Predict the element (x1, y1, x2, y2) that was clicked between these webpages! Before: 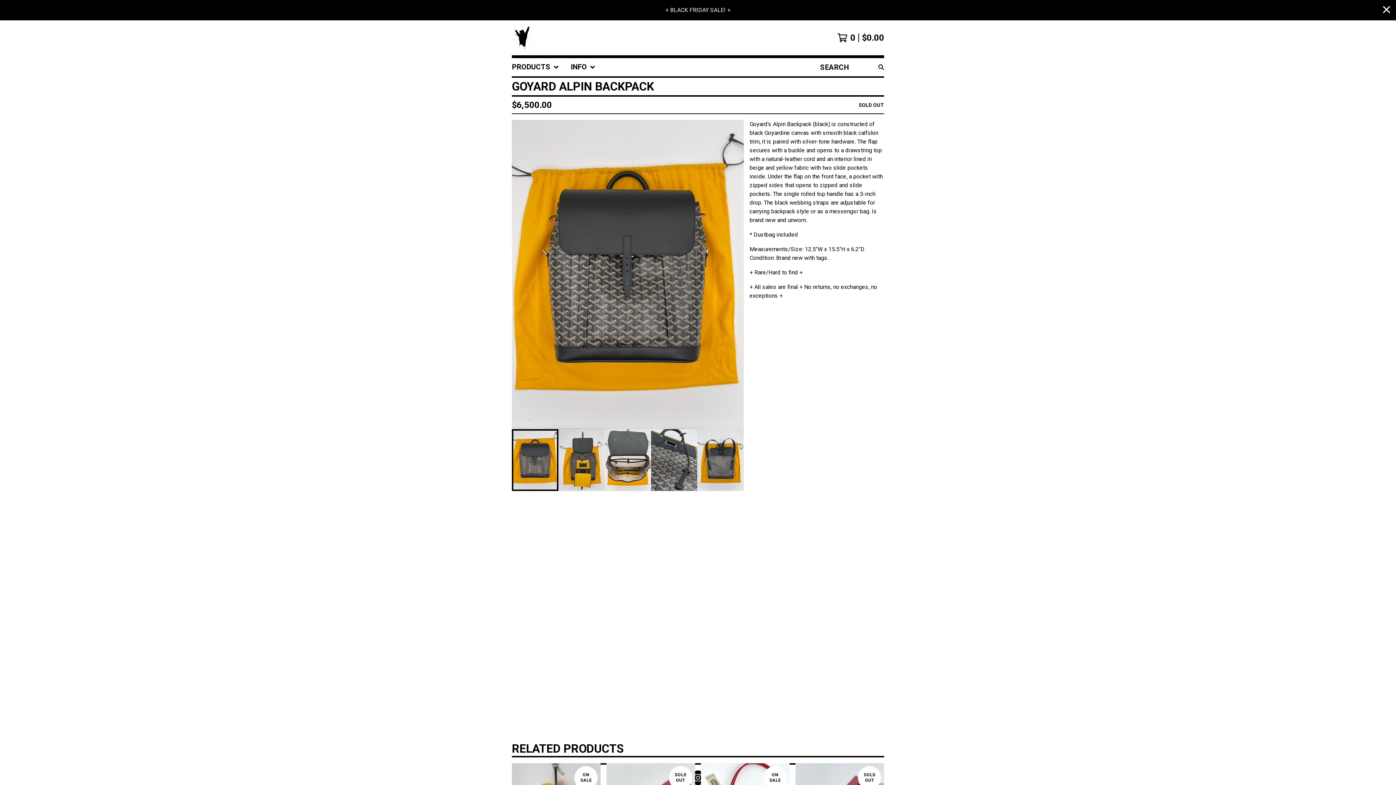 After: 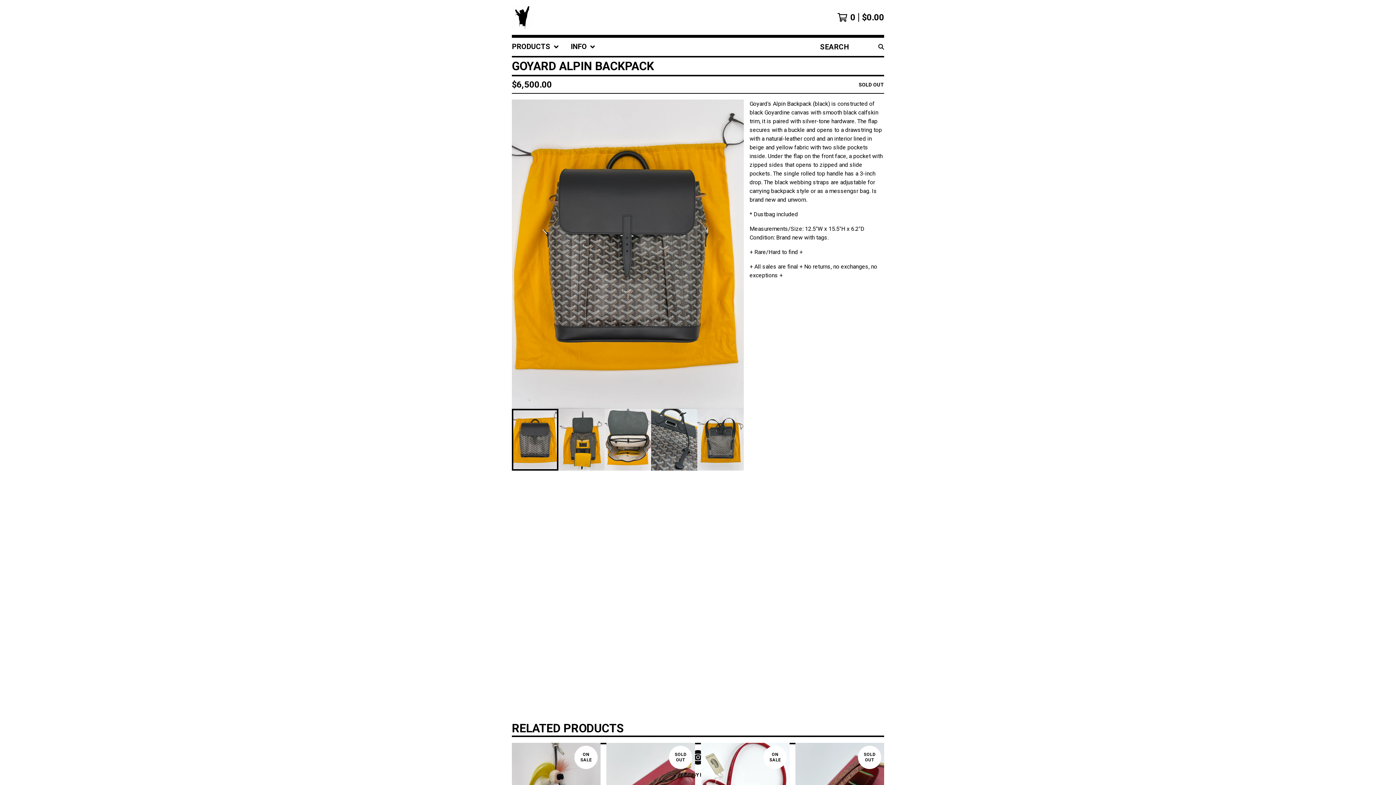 Action: bbox: (1383, 0, 1390, 20) label: Close announcement